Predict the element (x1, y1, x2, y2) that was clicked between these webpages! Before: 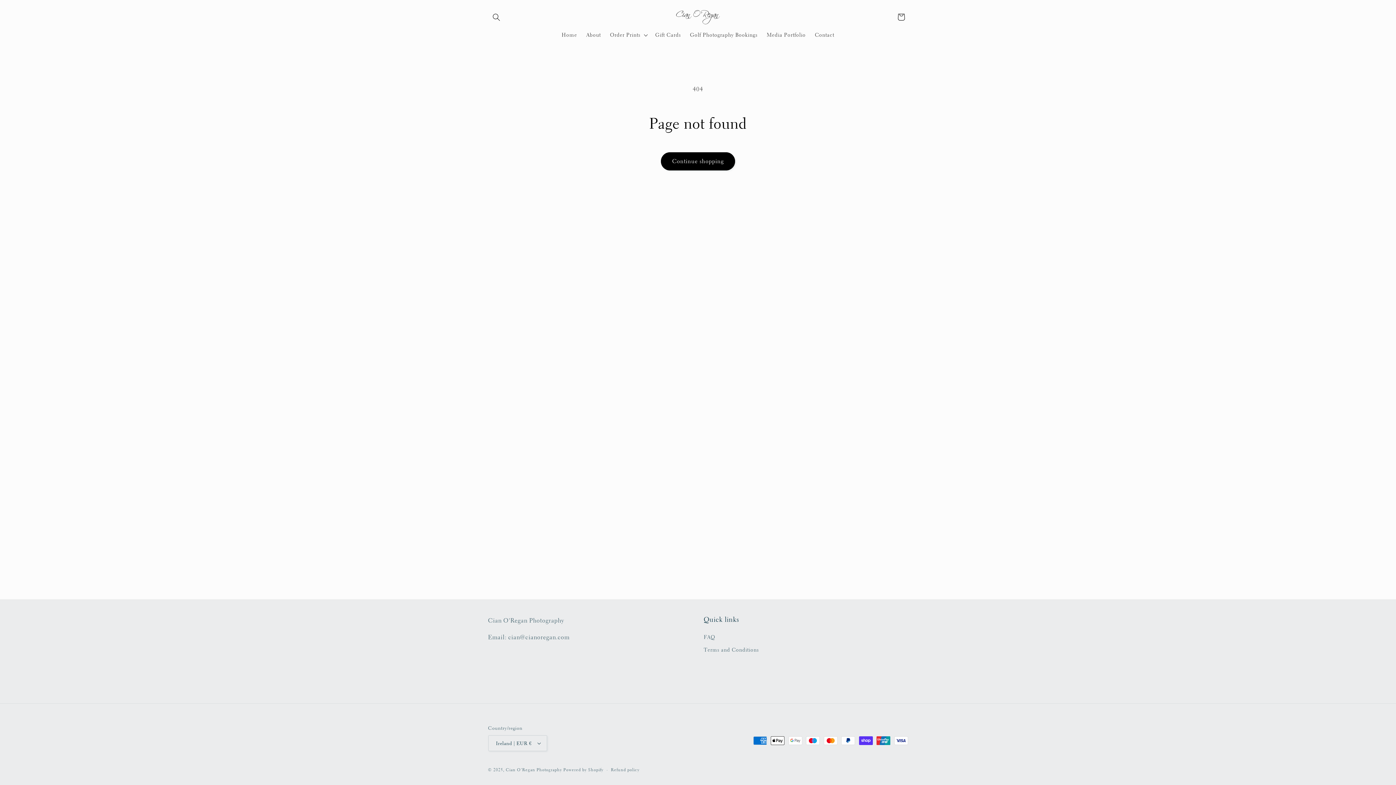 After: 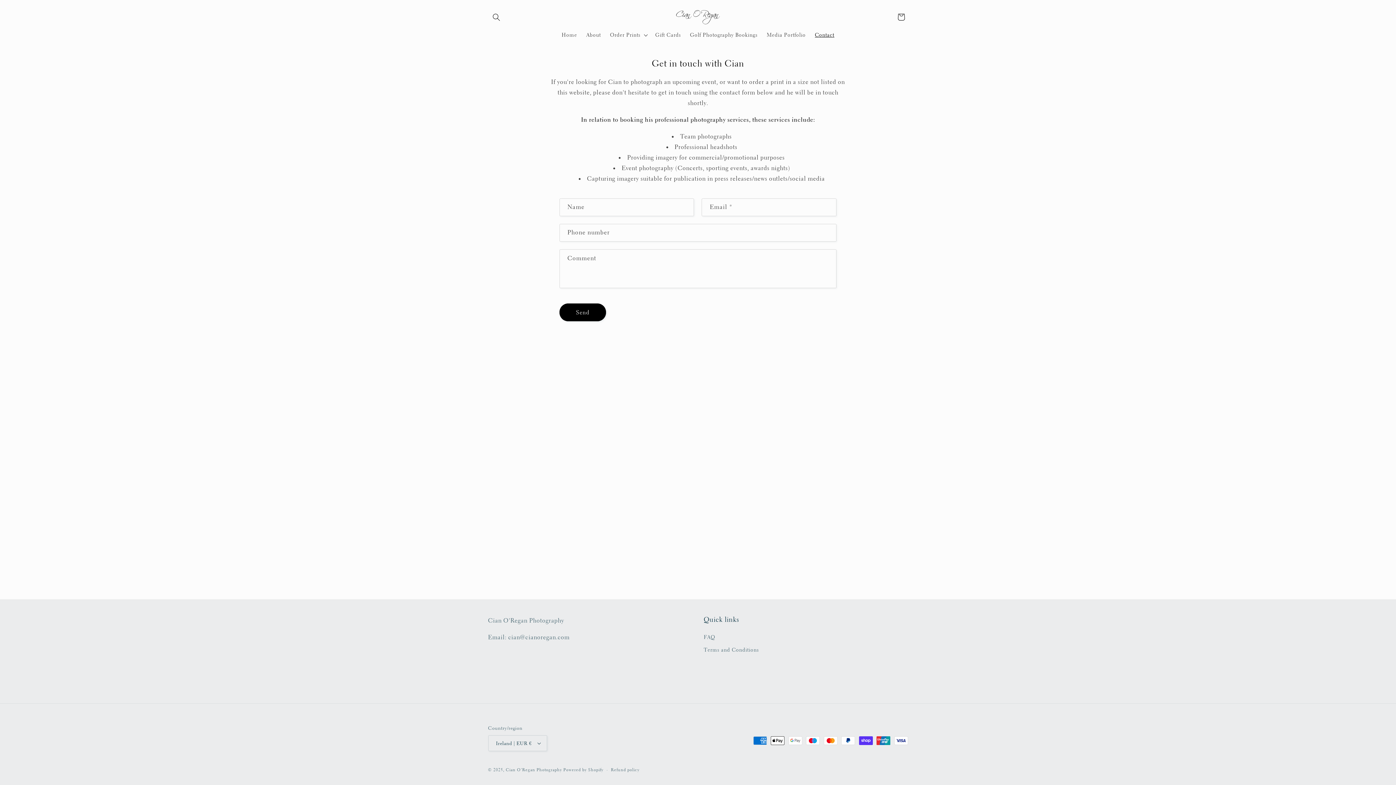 Action: bbox: (810, 27, 839, 42) label: Contact